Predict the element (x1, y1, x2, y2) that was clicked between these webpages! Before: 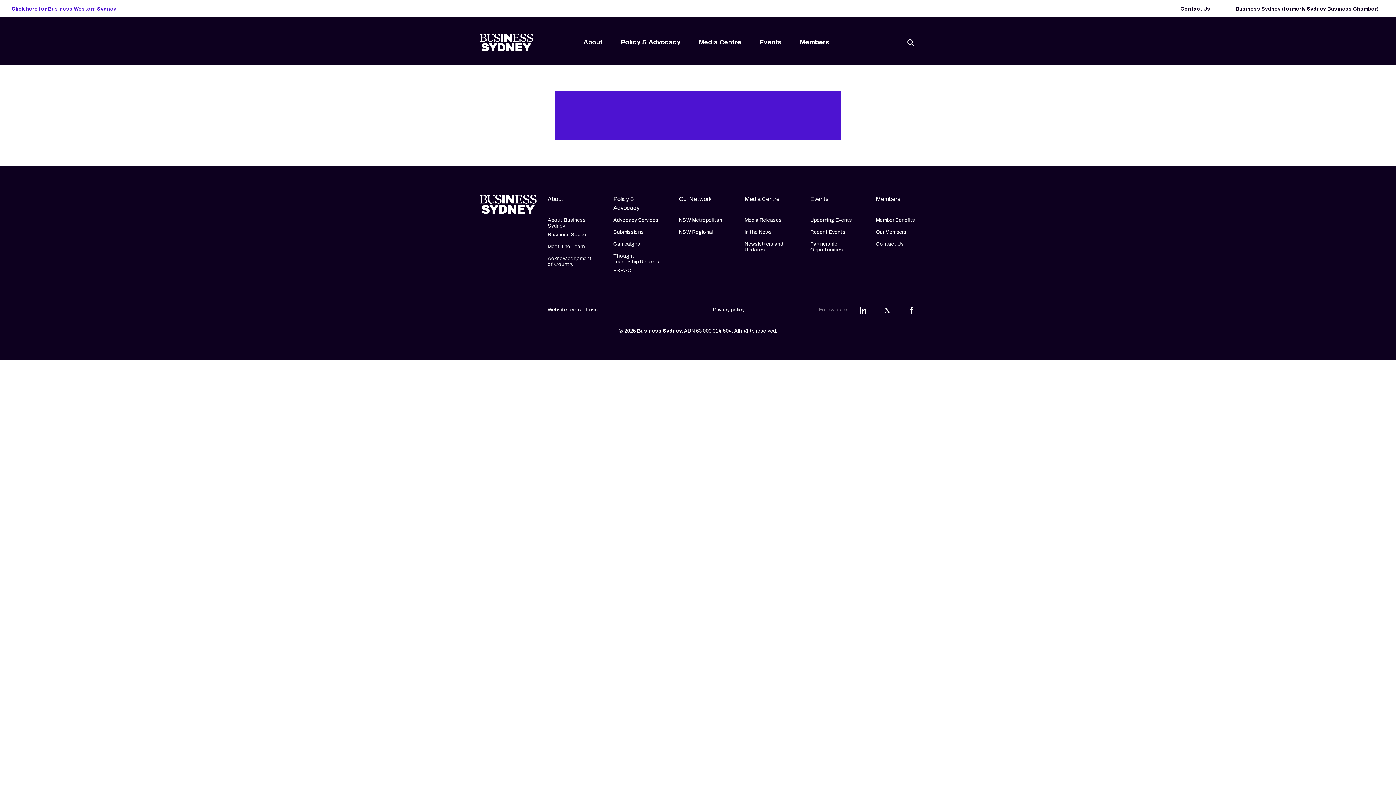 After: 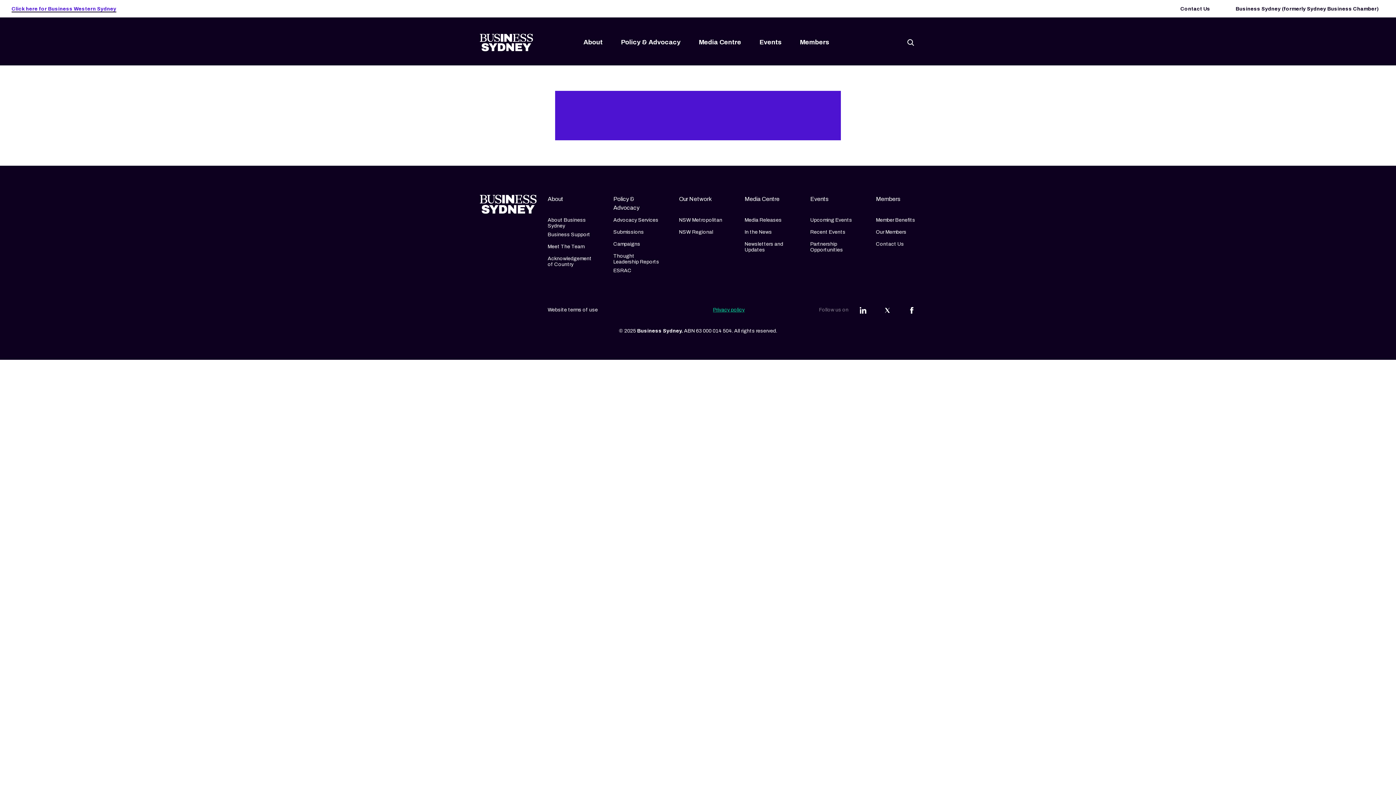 Action: label: Privacy policy bbox: (713, 304, 744, 316)